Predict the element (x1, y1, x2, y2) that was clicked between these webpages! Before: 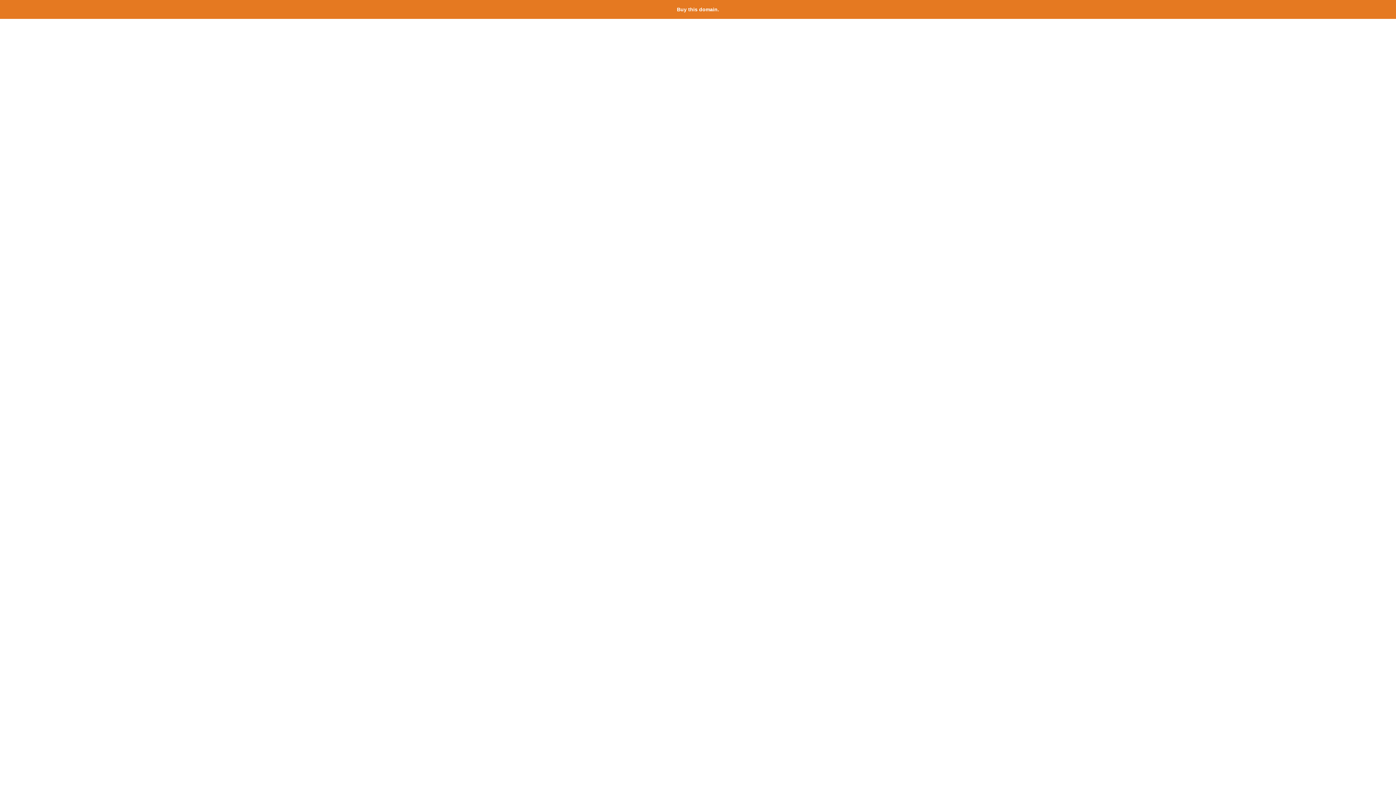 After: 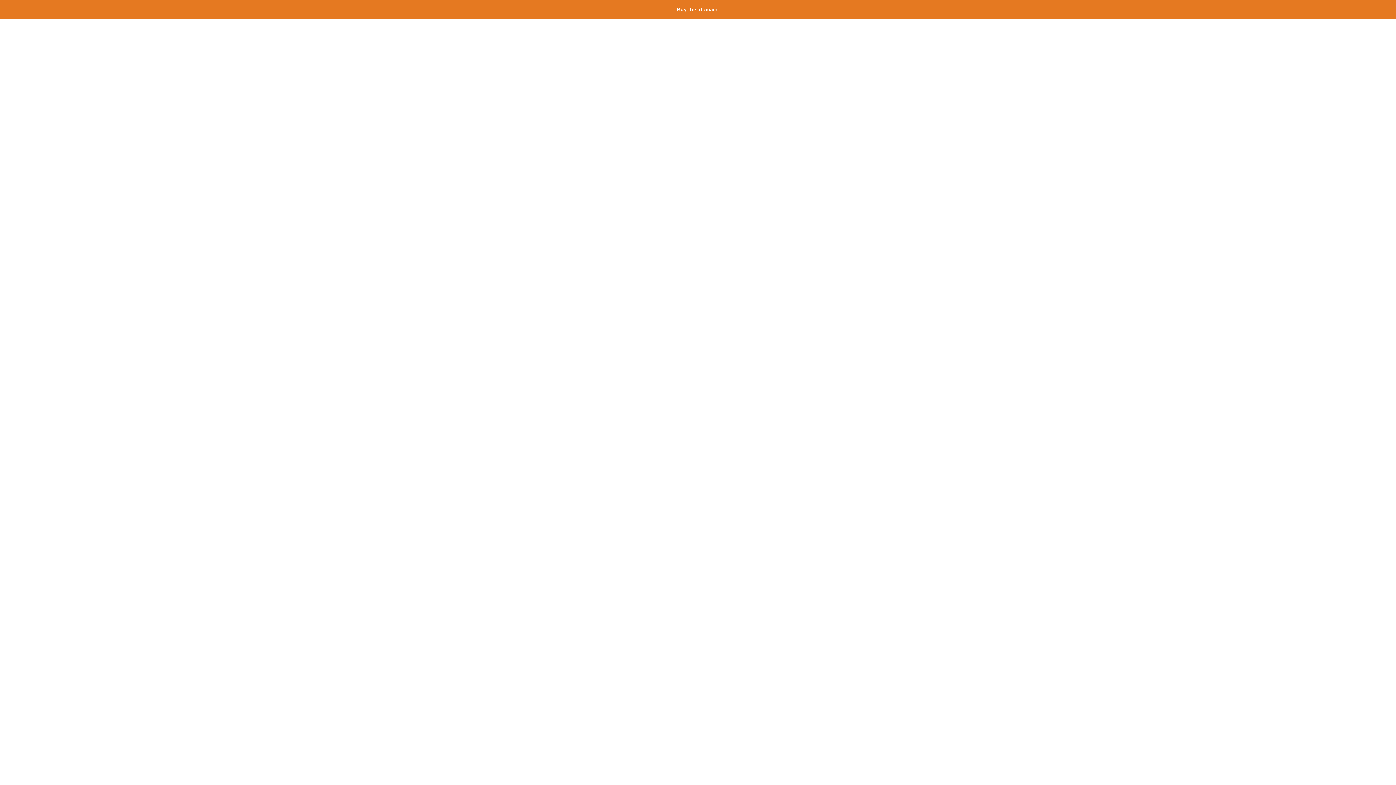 Action: bbox: (677, 6, 719, 12) label: Buy this domain.